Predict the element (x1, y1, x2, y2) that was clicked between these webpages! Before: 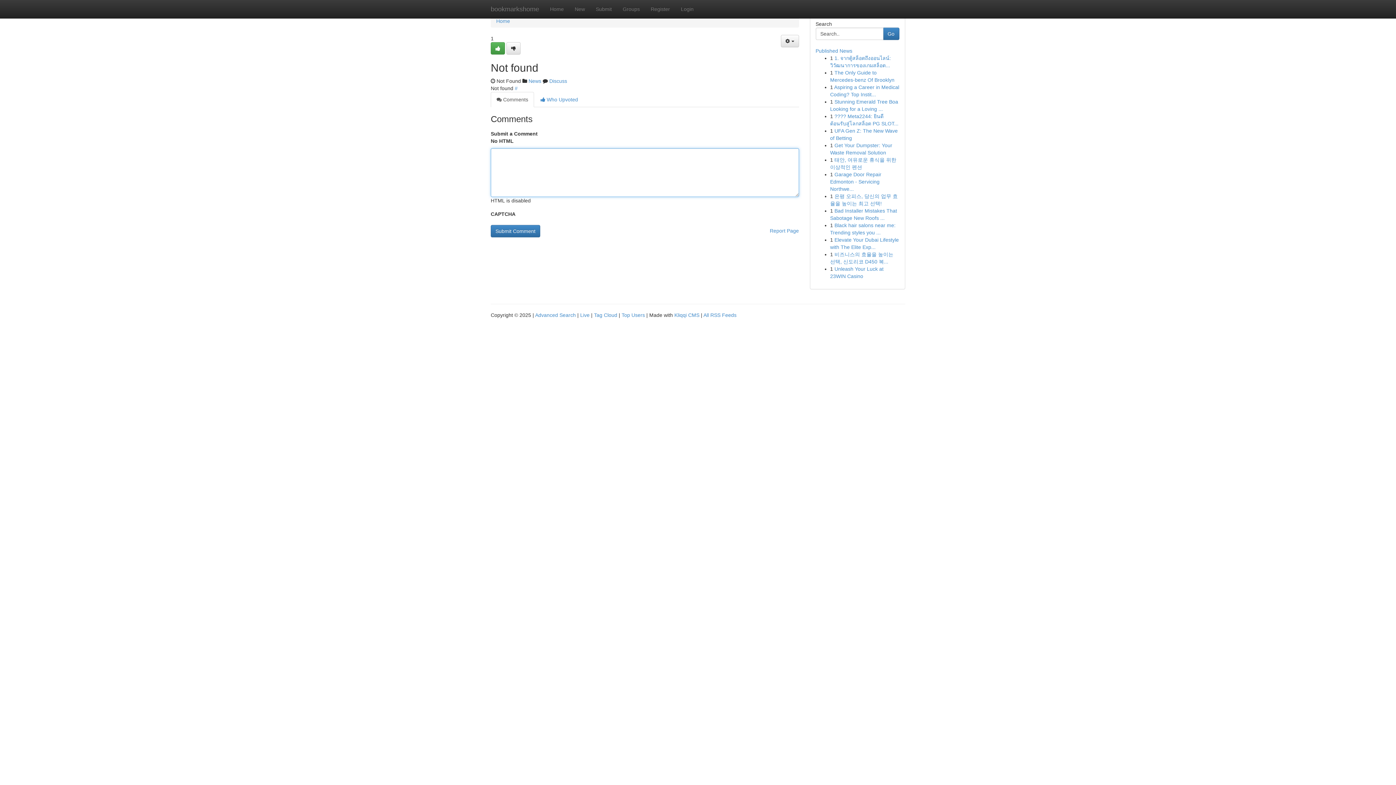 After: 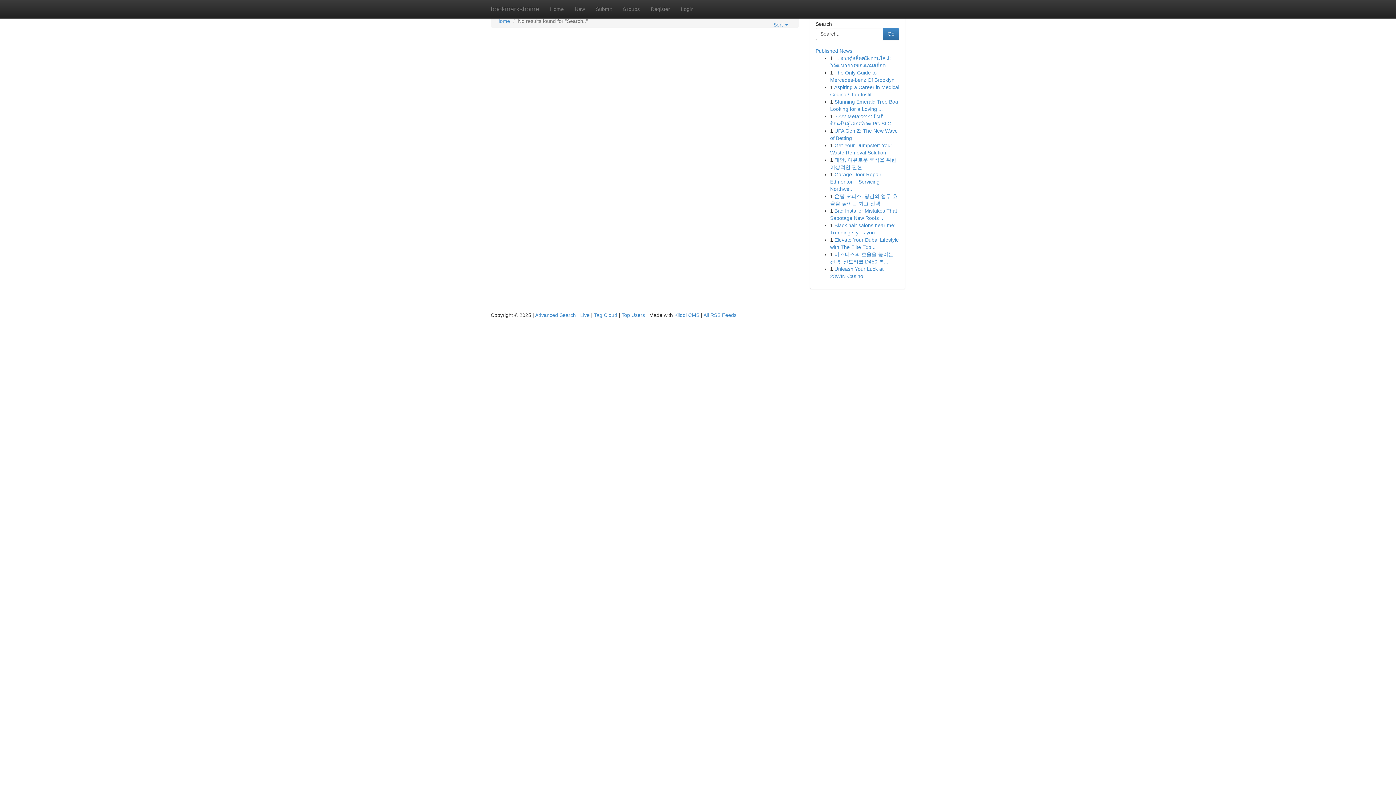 Action: label: Go bbox: (883, 27, 899, 40)